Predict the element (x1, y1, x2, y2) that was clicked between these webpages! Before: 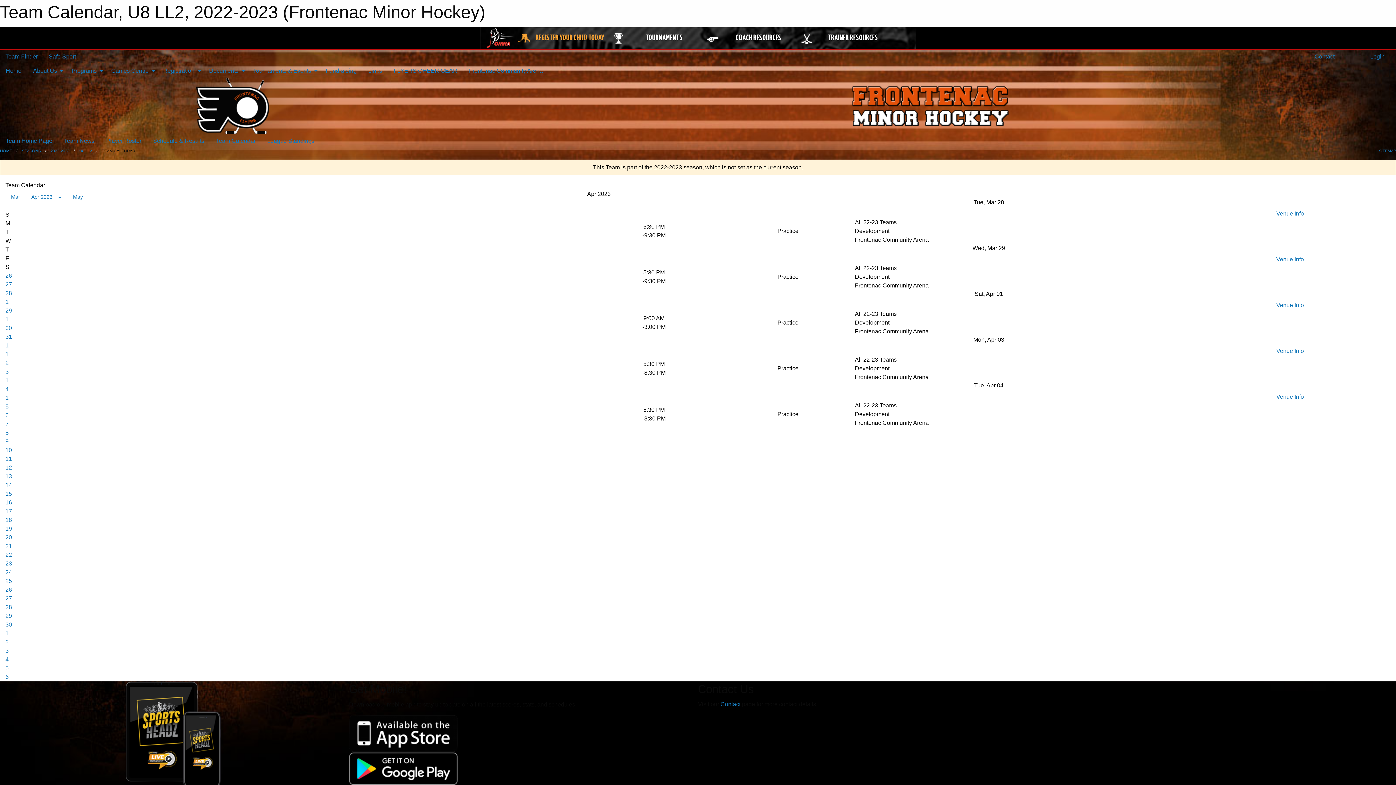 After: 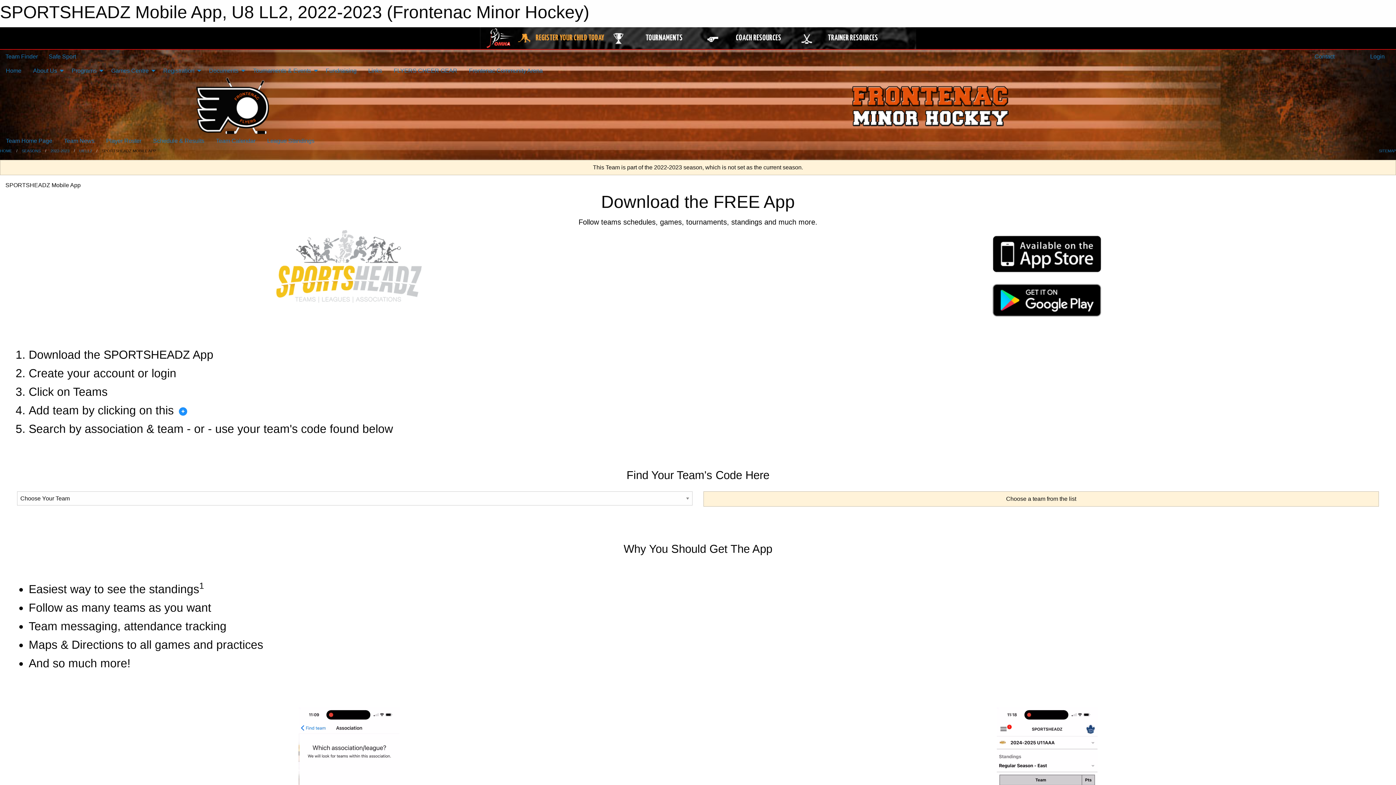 Action: bbox: (349, 730, 458, 736)